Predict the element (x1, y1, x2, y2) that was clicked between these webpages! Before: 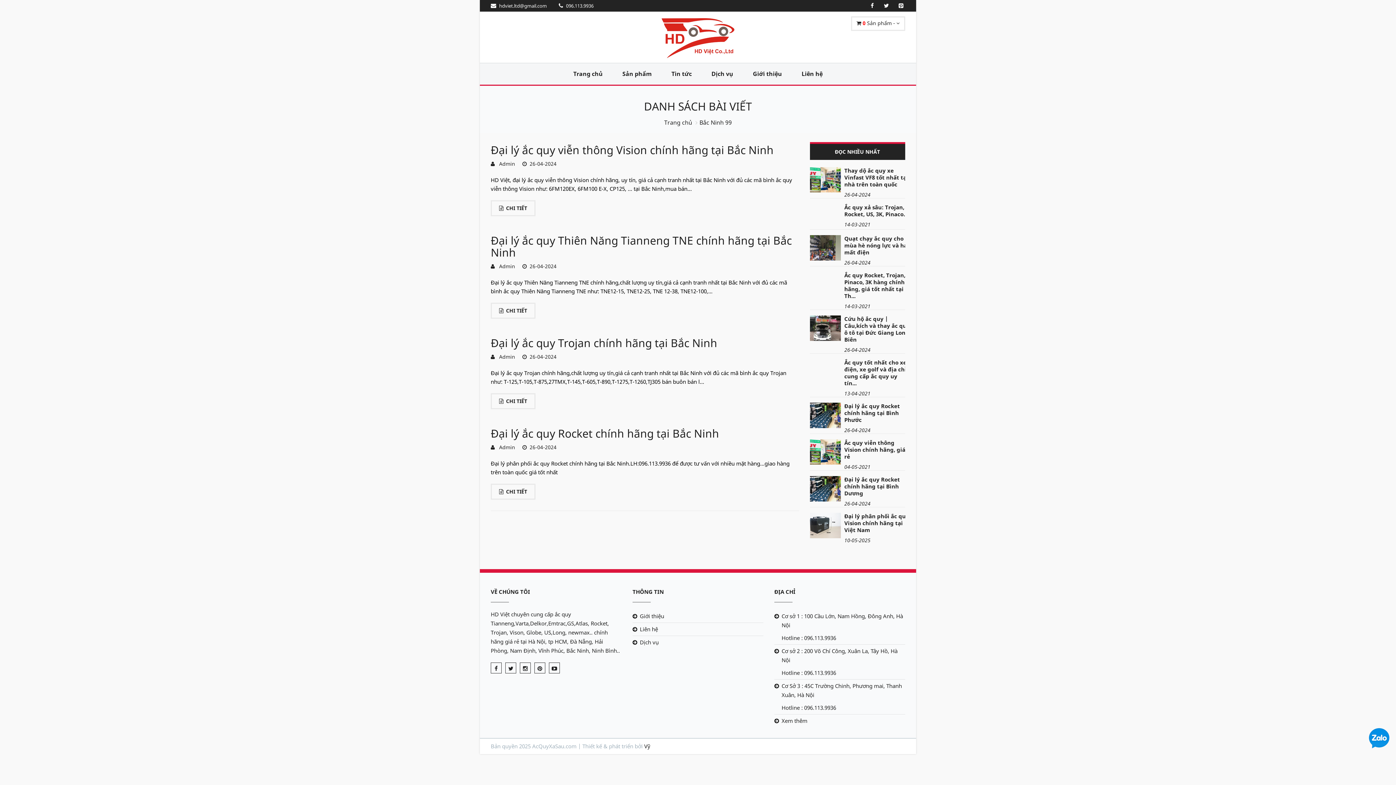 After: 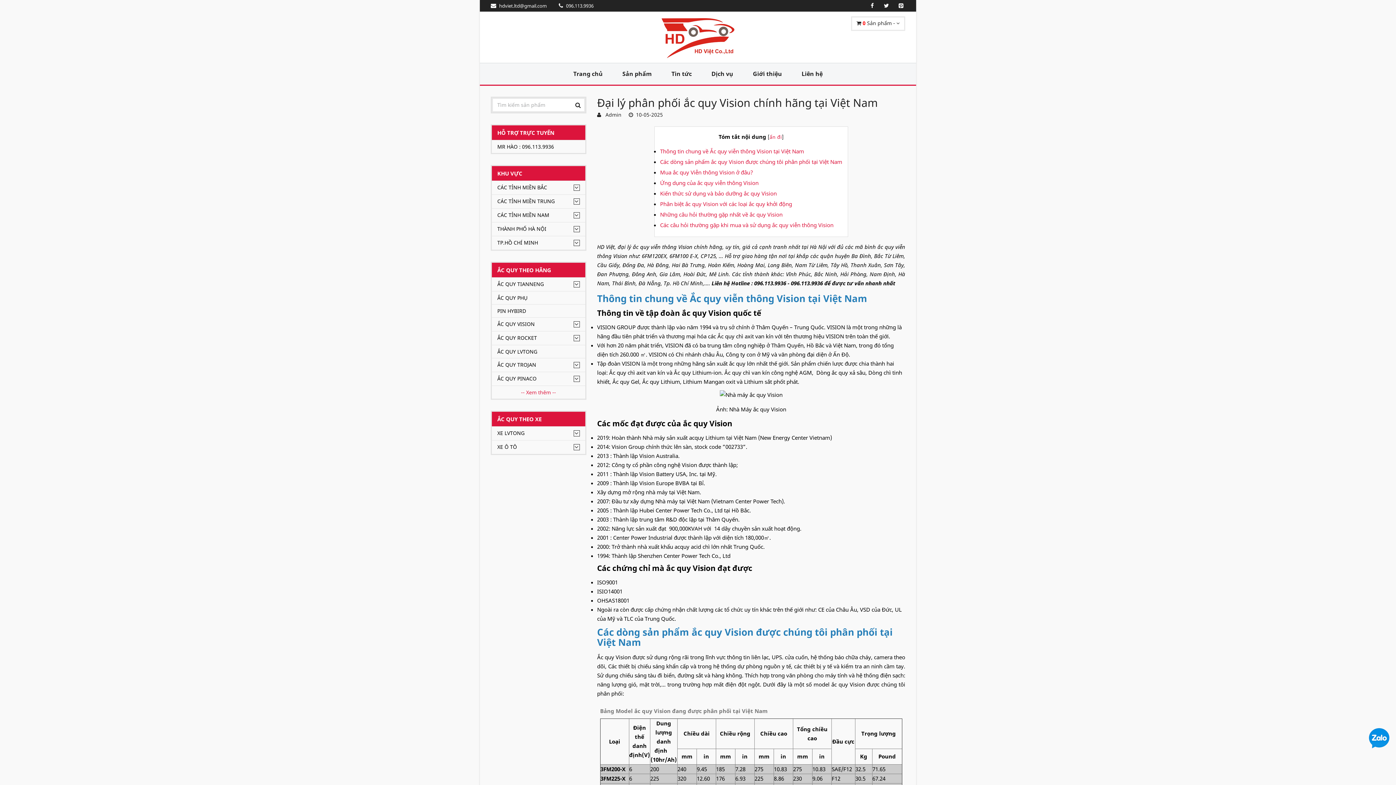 Action: bbox: (844, 512, 909, 533) label: Đại lý phân phối ắc quy Vision chính hãng tại Việt Nam